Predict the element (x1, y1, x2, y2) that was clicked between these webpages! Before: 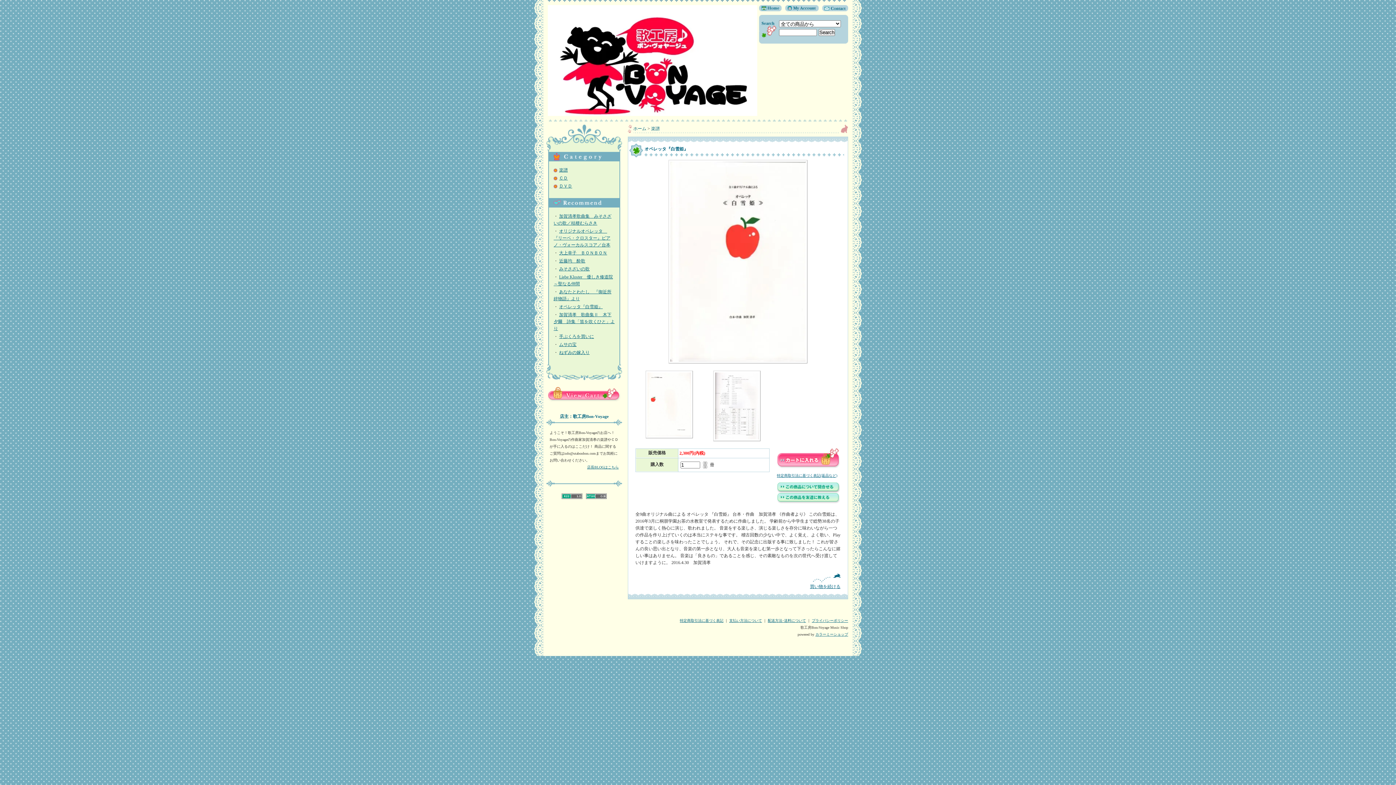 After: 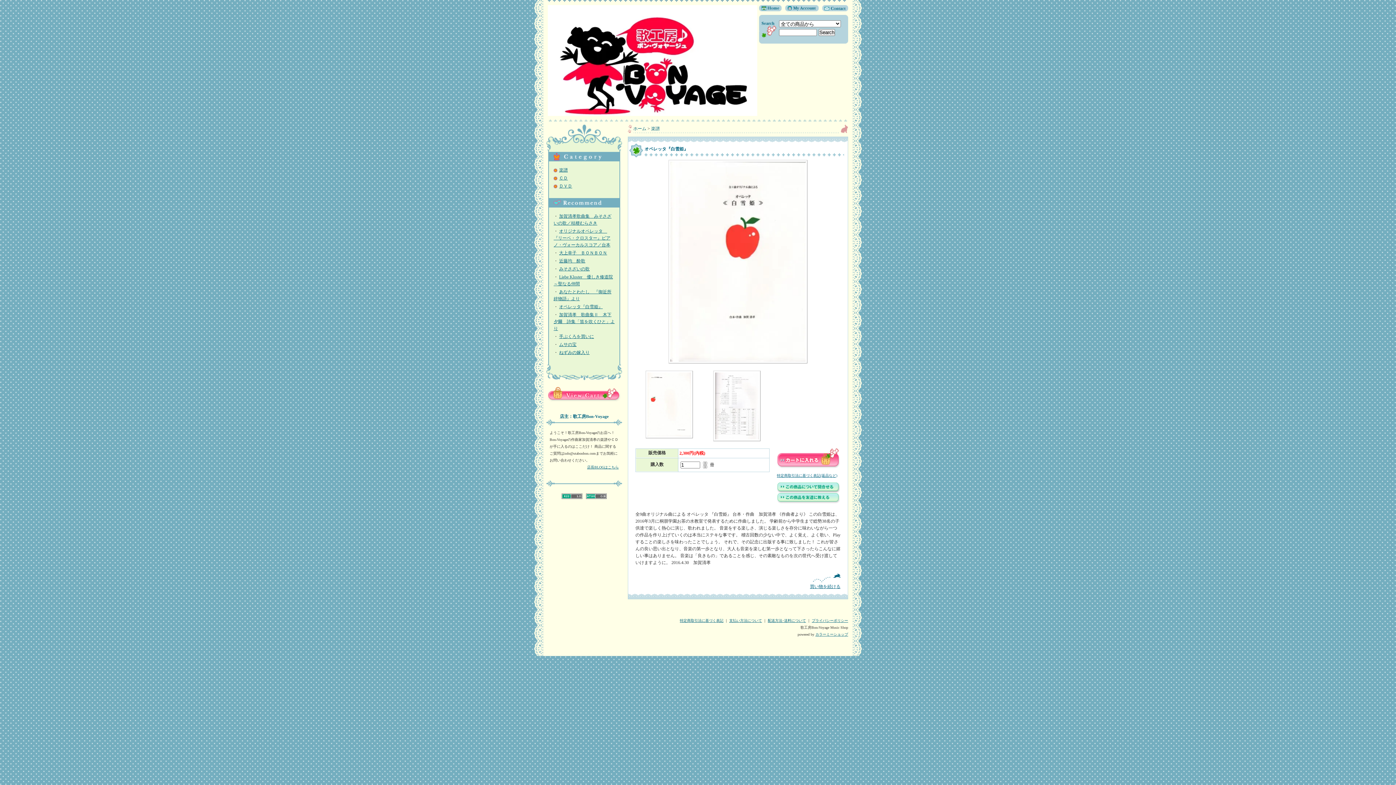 Action: bbox: (713, 437, 760, 442)